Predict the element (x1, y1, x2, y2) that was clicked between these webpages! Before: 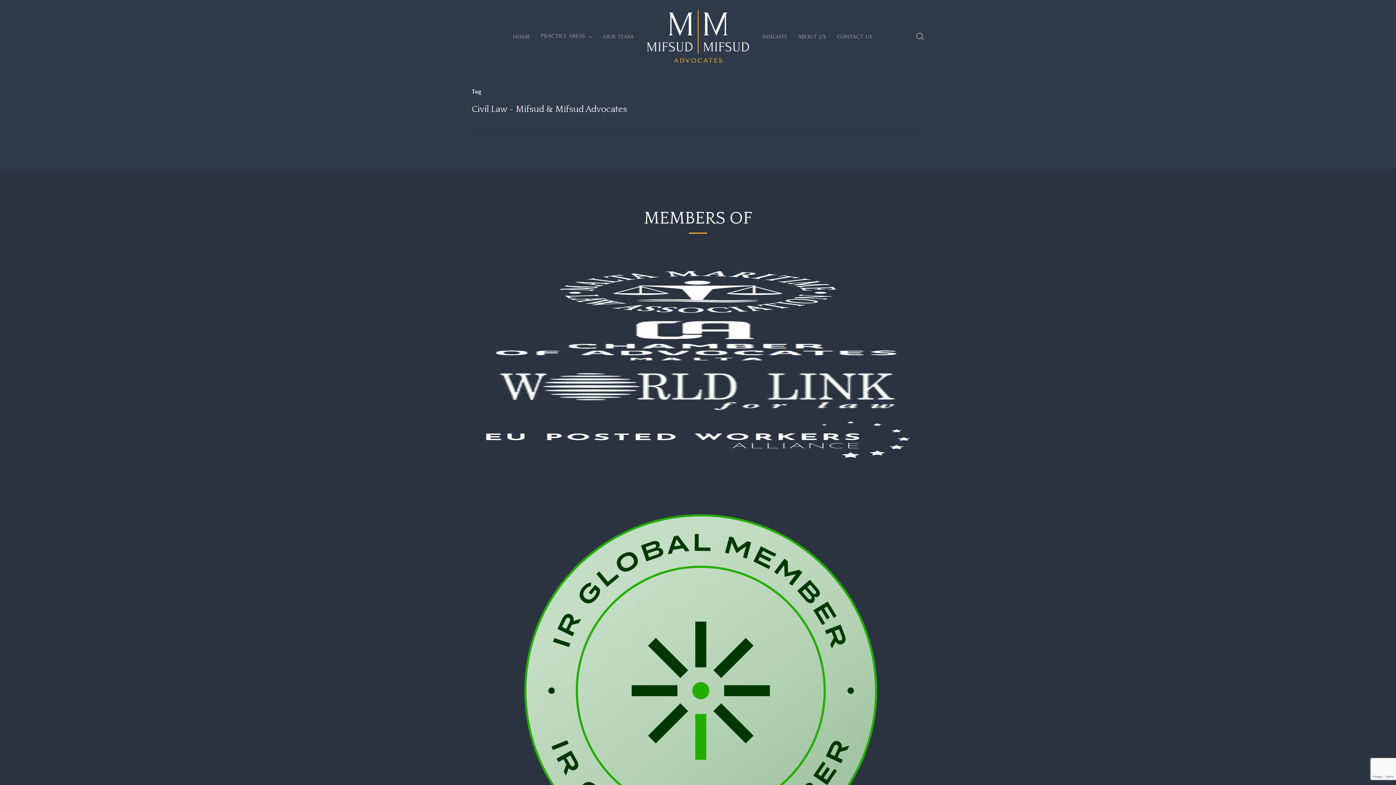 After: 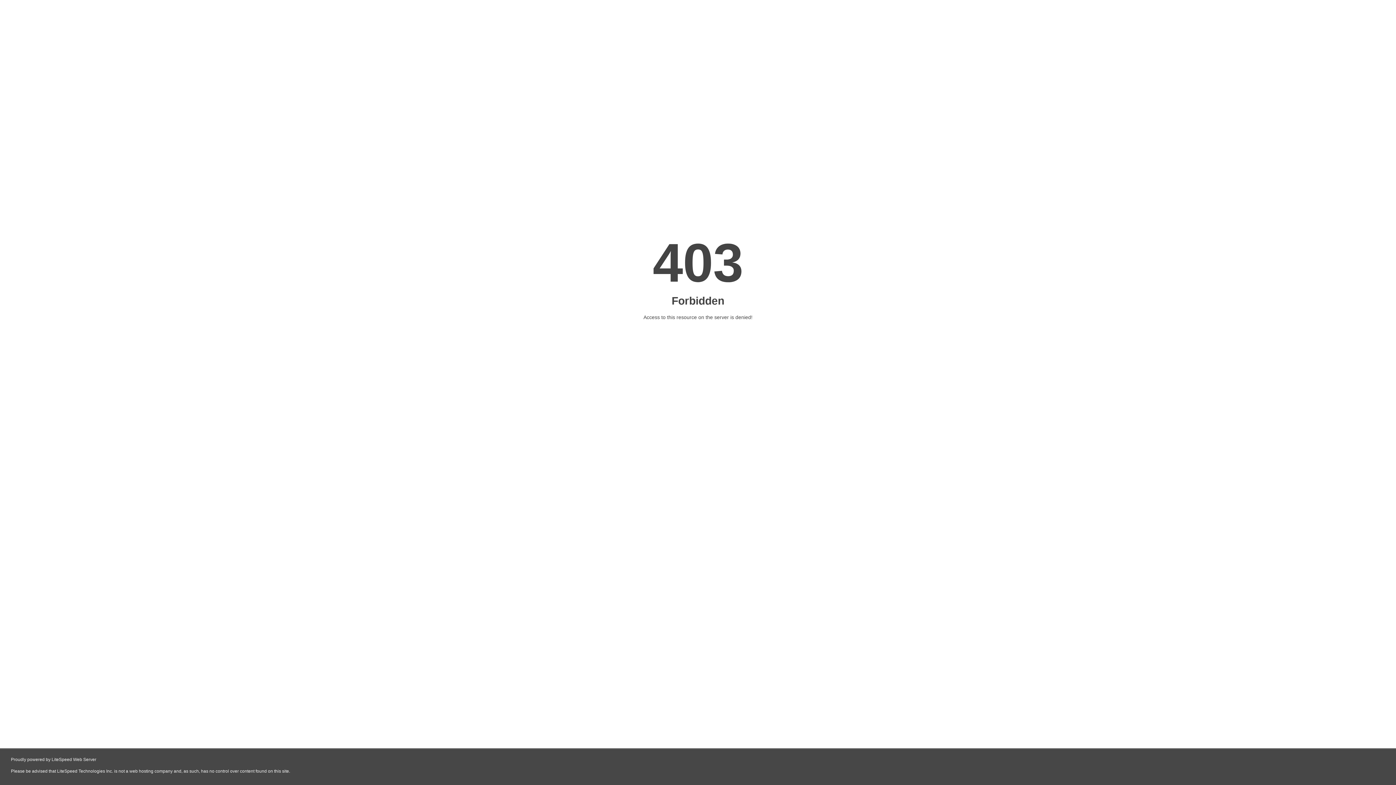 Action: bbox: (471, 270, 924, 313)